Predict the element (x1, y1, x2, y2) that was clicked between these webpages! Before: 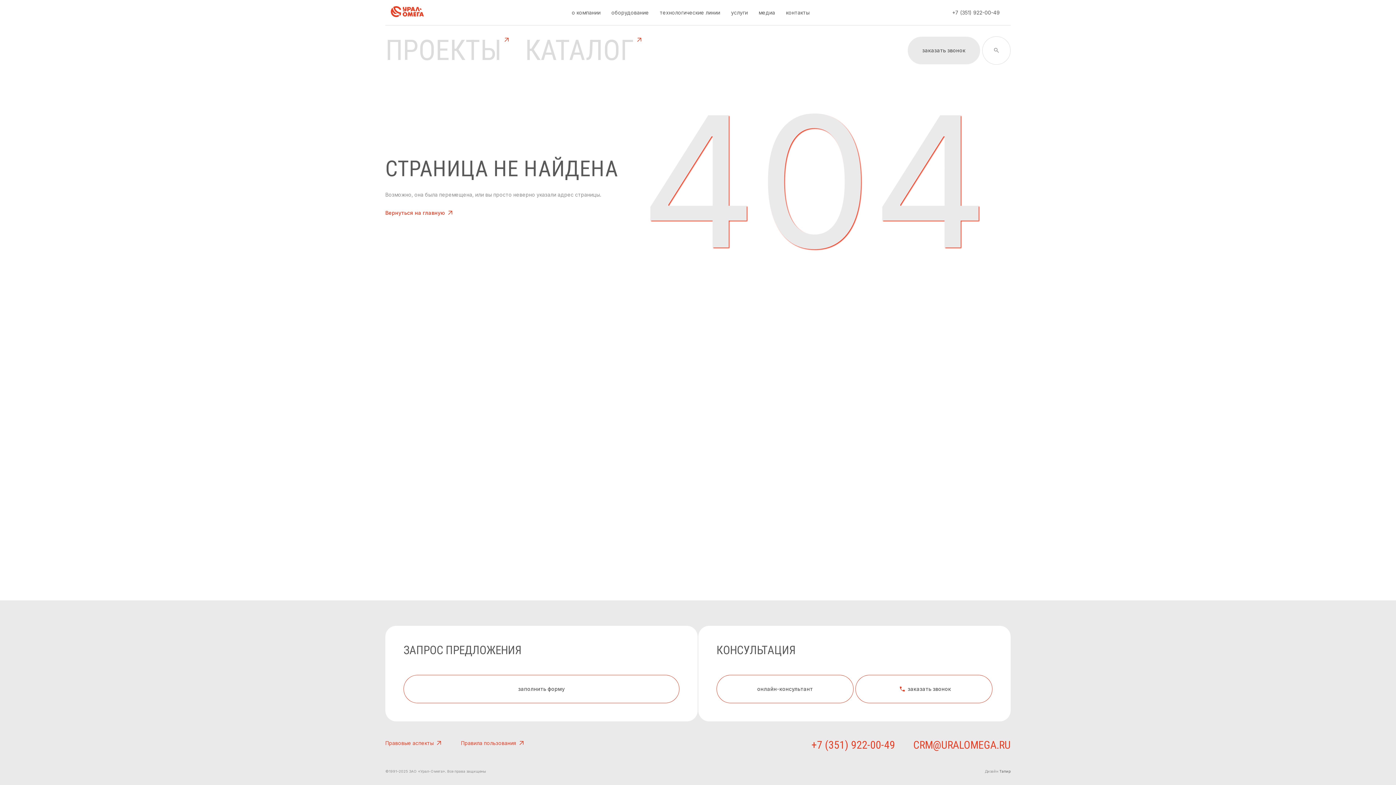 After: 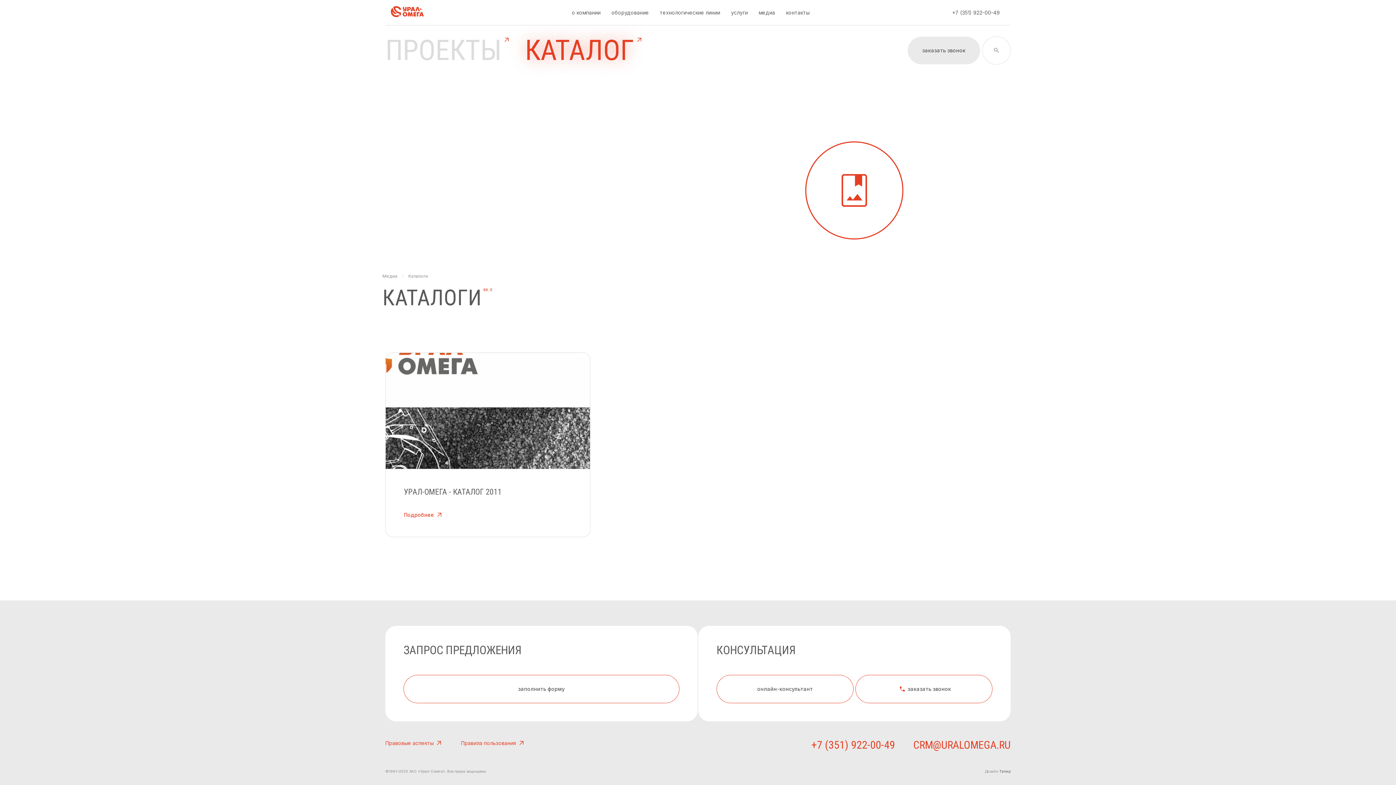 Action: bbox: (525, 32, 643, 68) label: КАТАЛОГ